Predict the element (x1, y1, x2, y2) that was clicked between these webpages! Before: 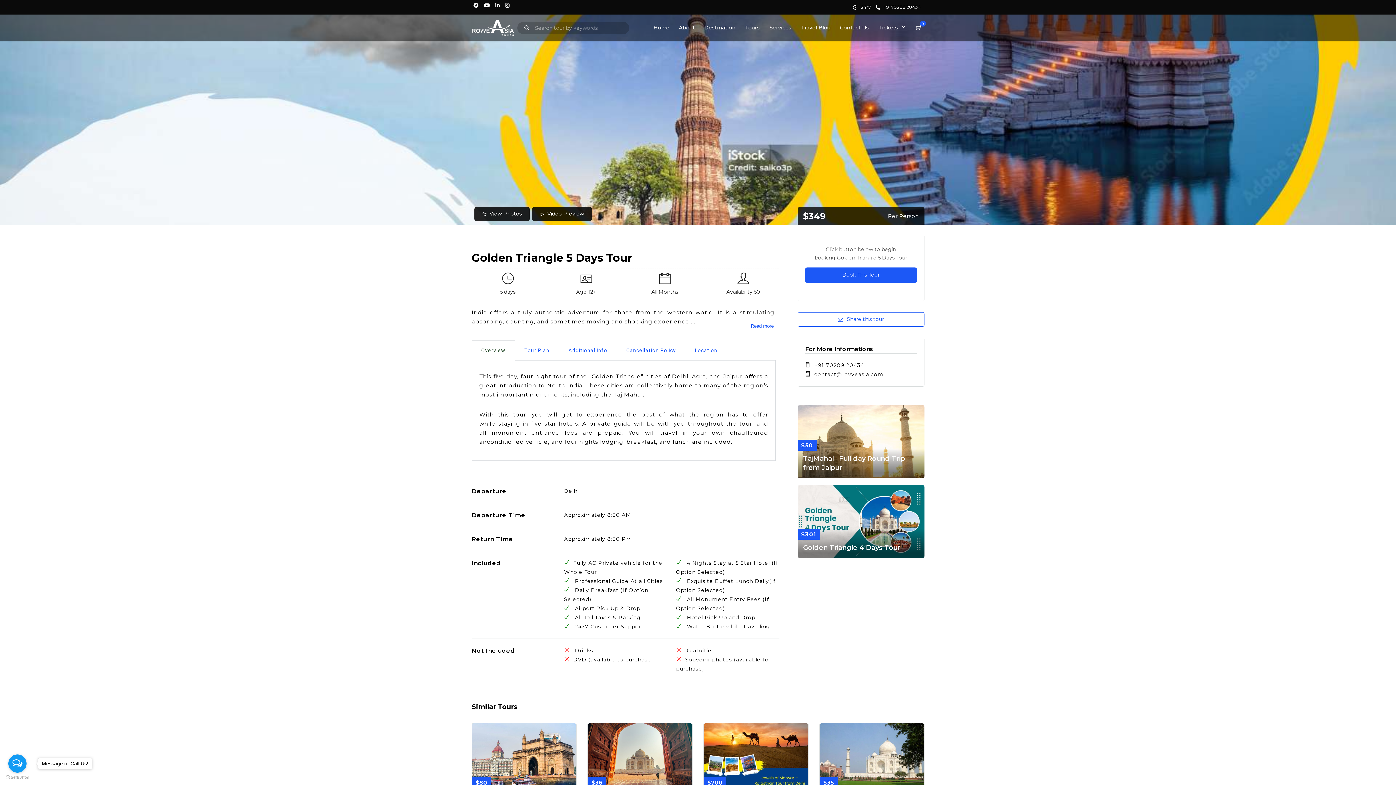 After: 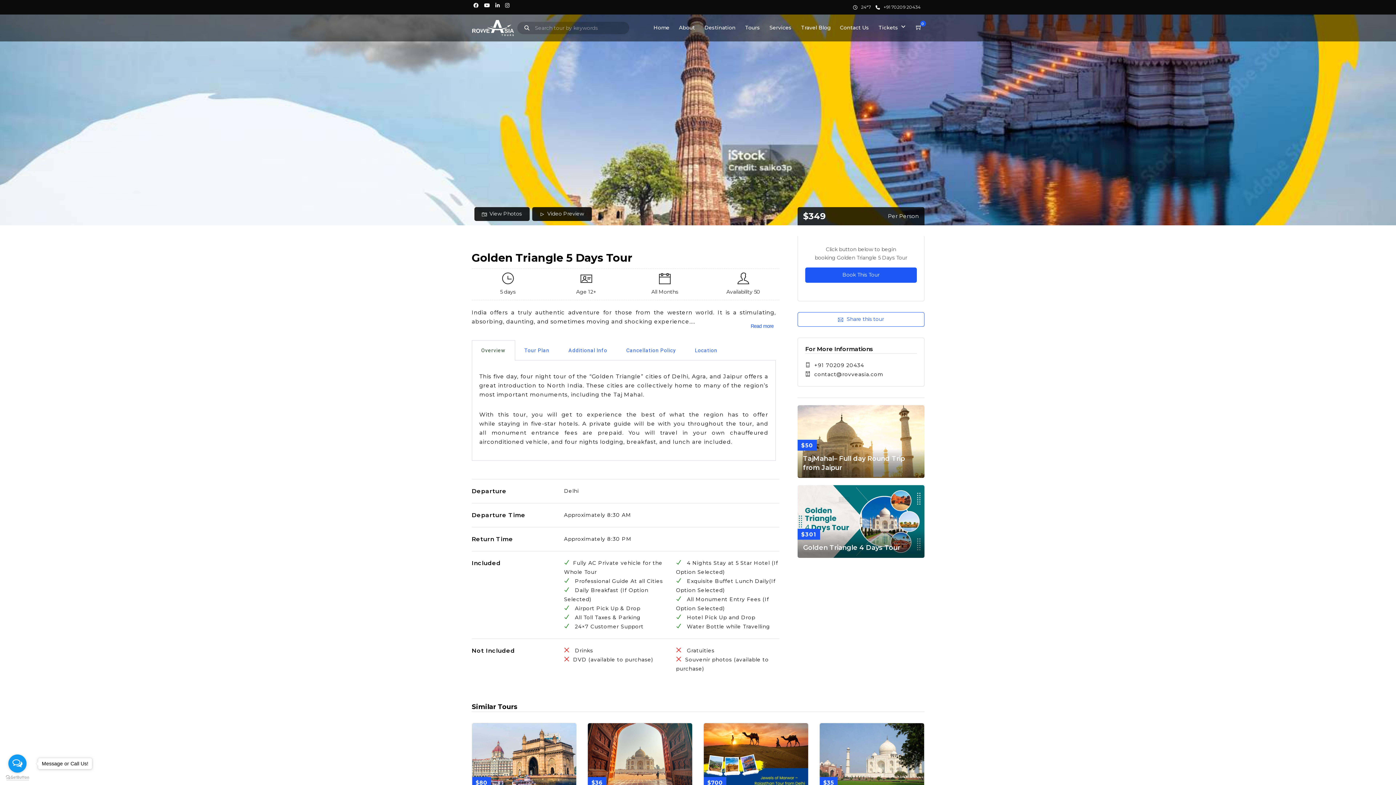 Action: bbox: (5, 775, 29, 780) label: Go to GetButton.io website